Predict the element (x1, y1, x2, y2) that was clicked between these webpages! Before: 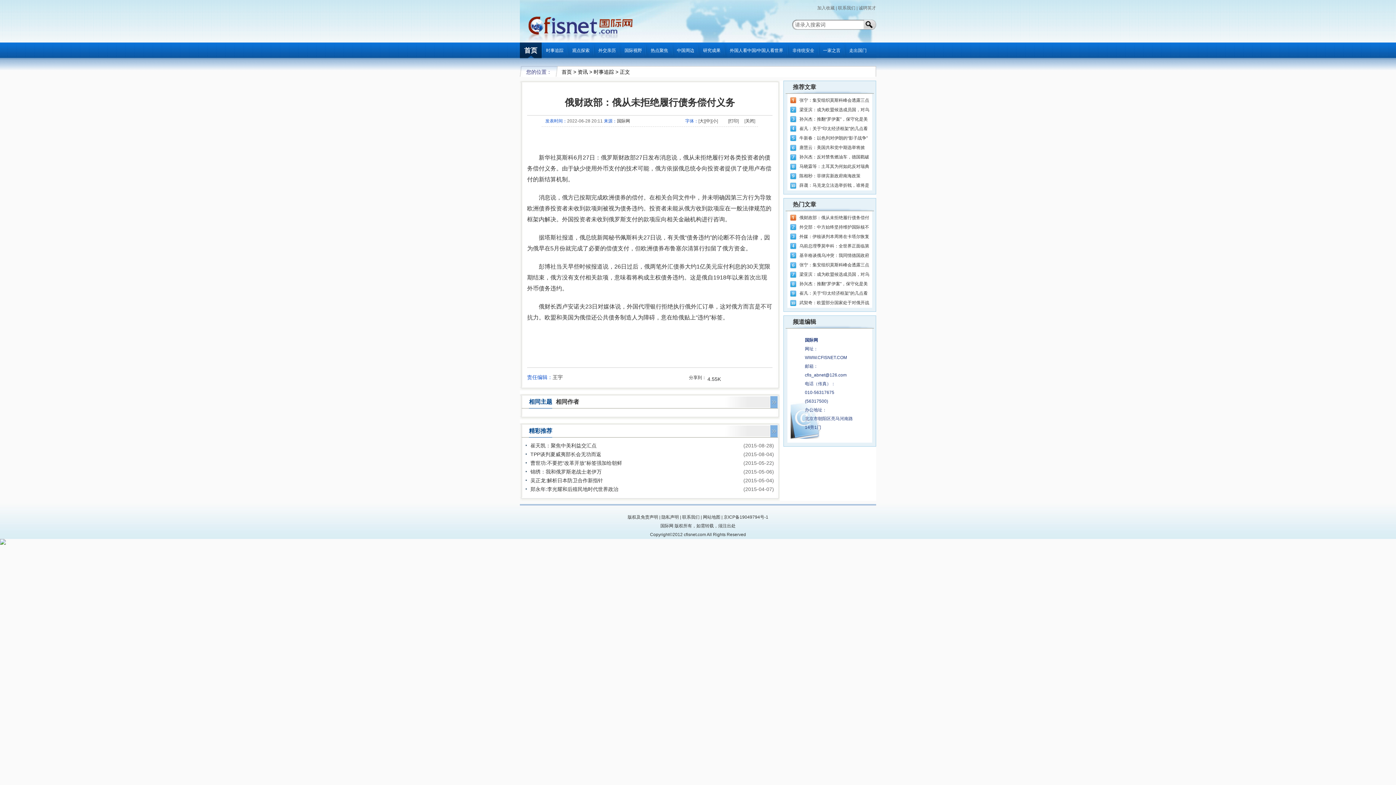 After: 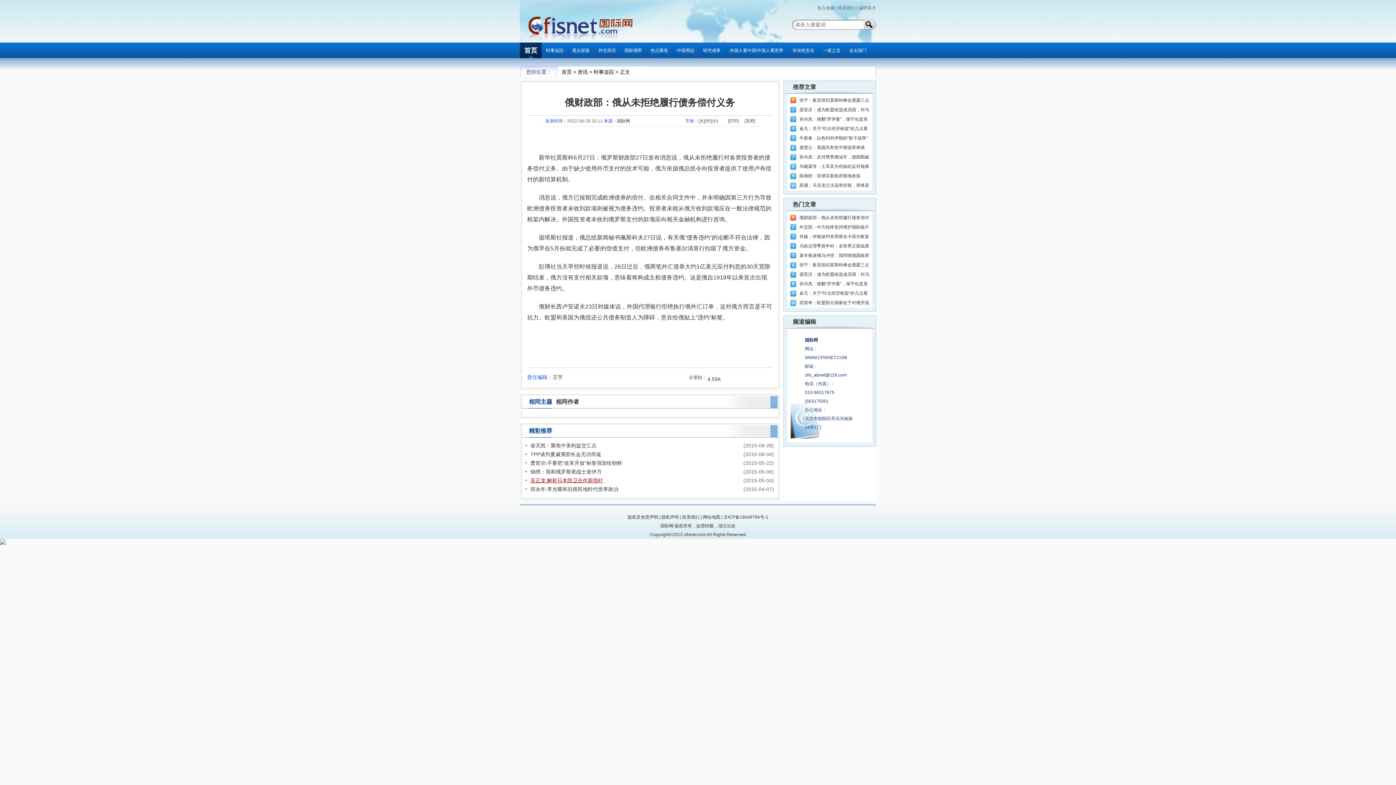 Action: label: 吴正龙:解析日本防卫合作新指针 bbox: (530, 477, 603, 483)